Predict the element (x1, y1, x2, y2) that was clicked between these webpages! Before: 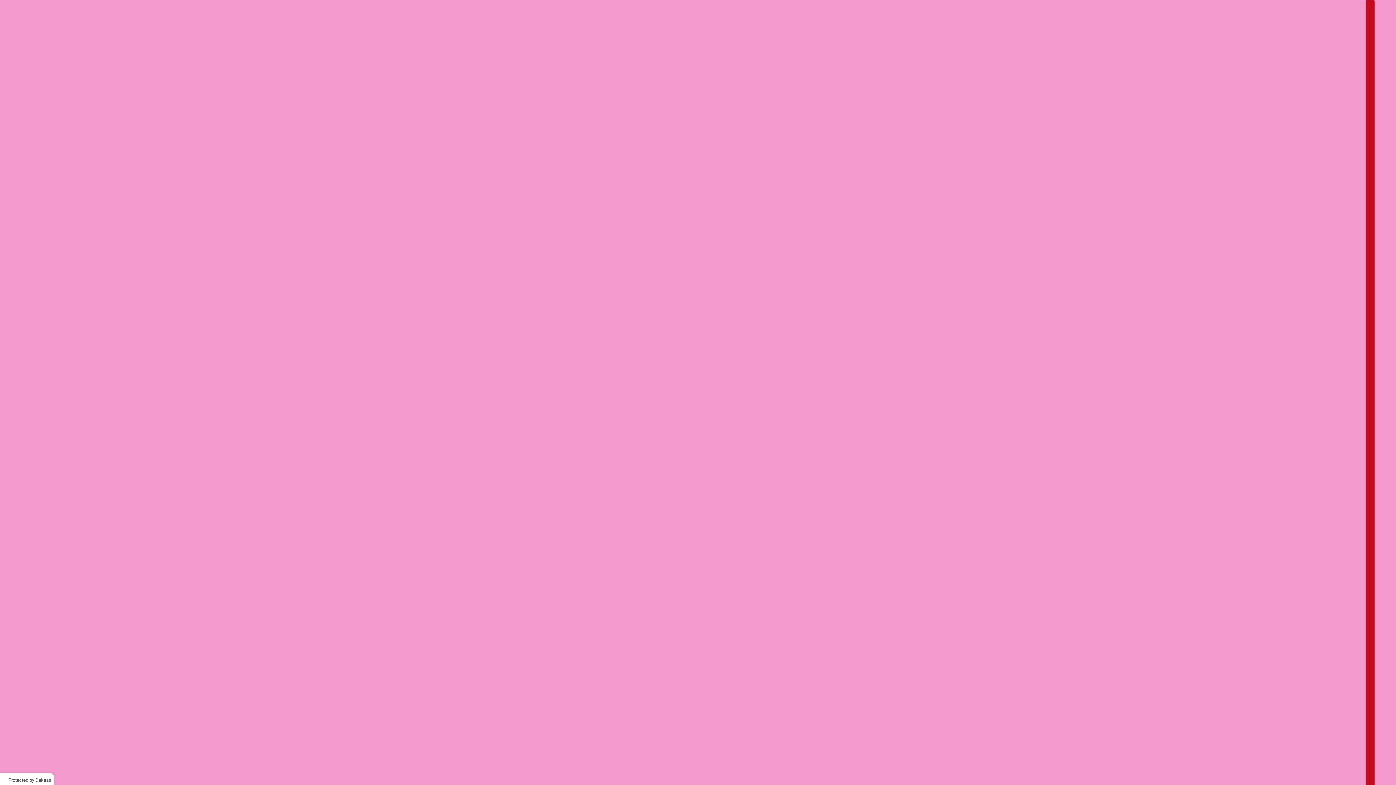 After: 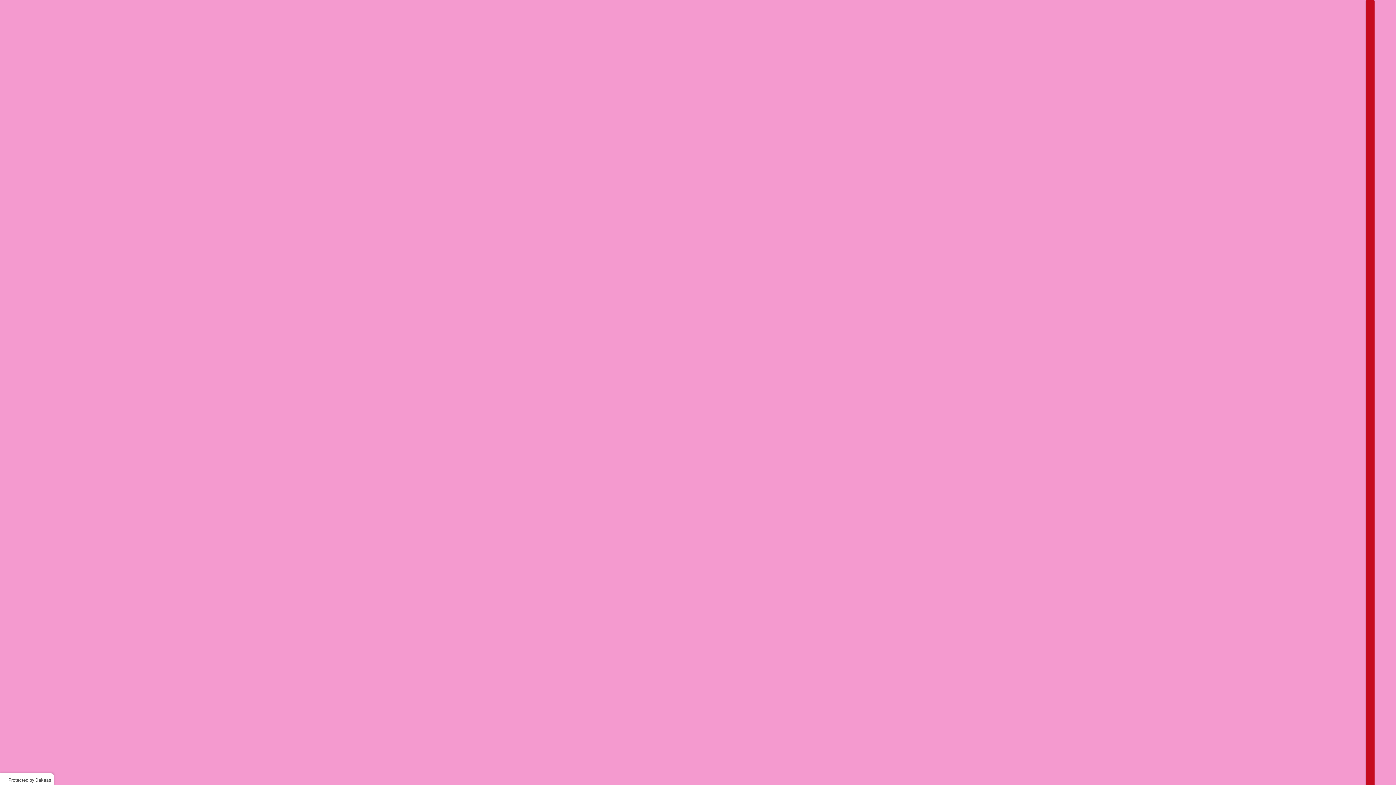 Action: bbox: (35, 777, 51, 783) label: Dakaas